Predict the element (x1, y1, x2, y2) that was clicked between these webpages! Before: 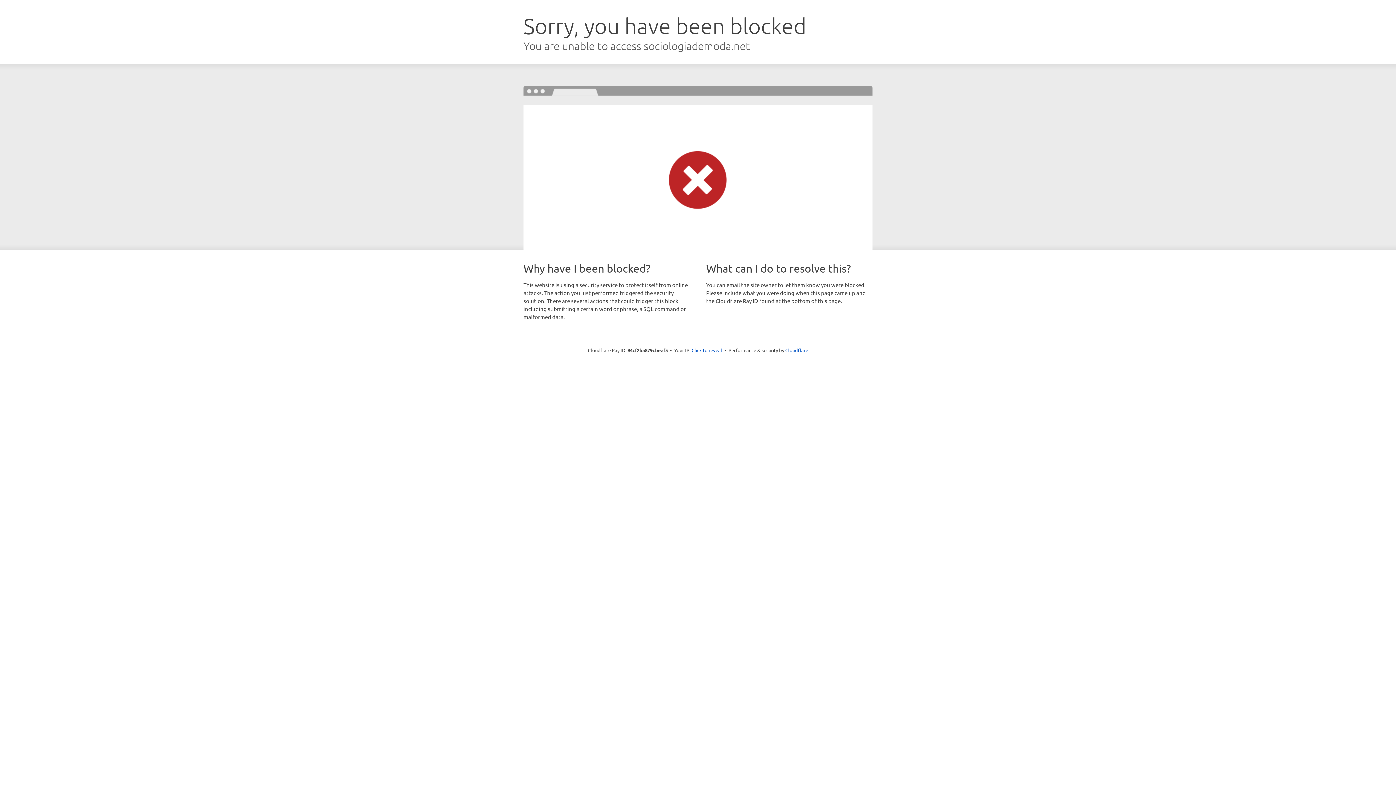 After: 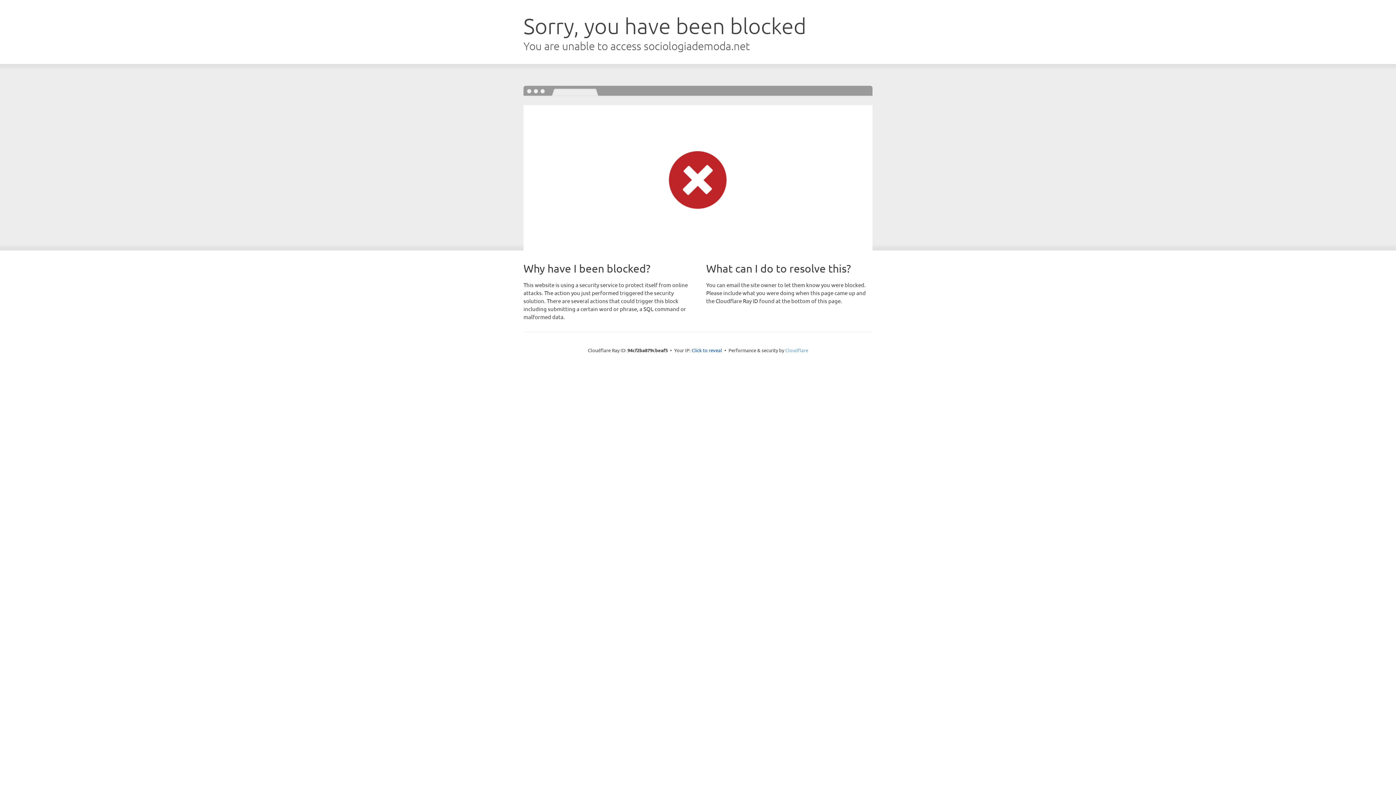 Action: bbox: (785, 347, 808, 353) label: Cloudflare